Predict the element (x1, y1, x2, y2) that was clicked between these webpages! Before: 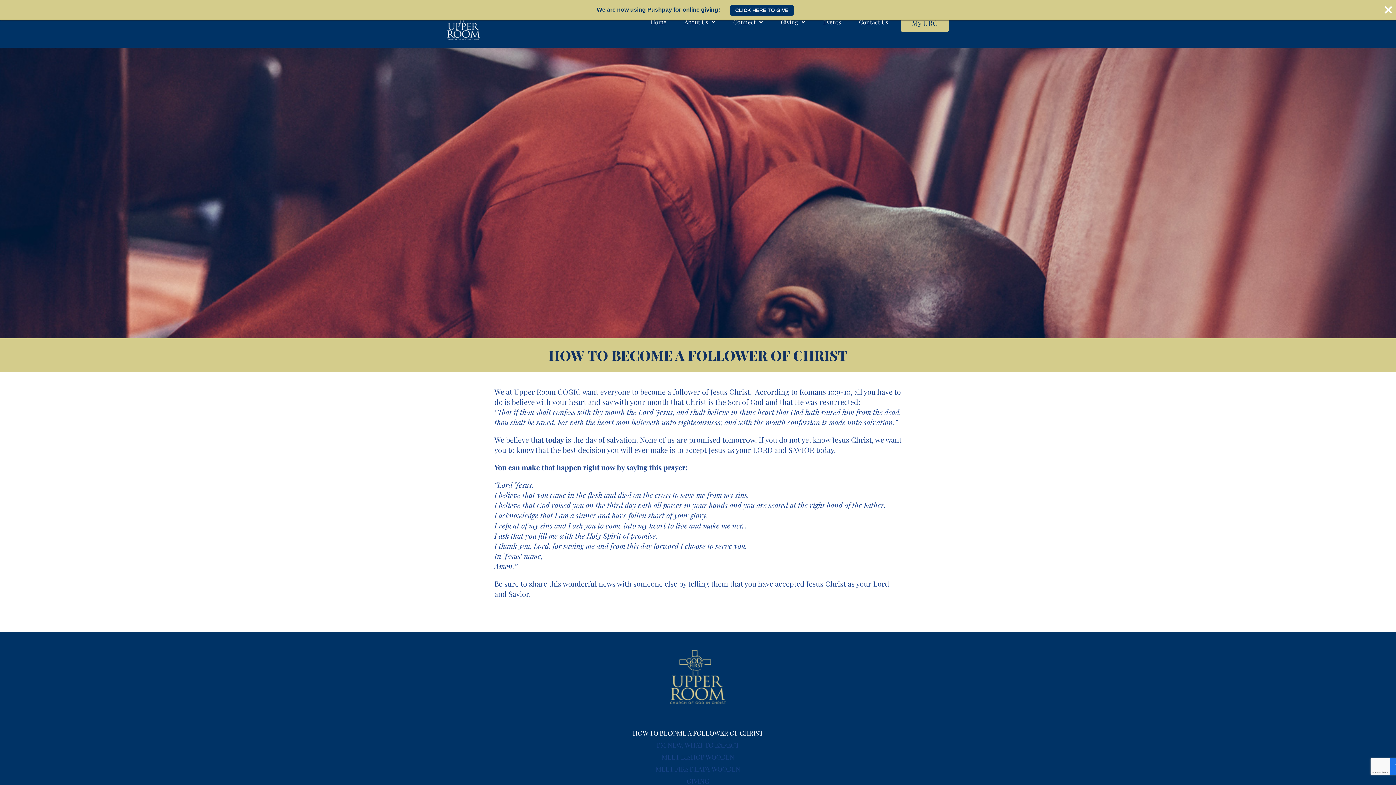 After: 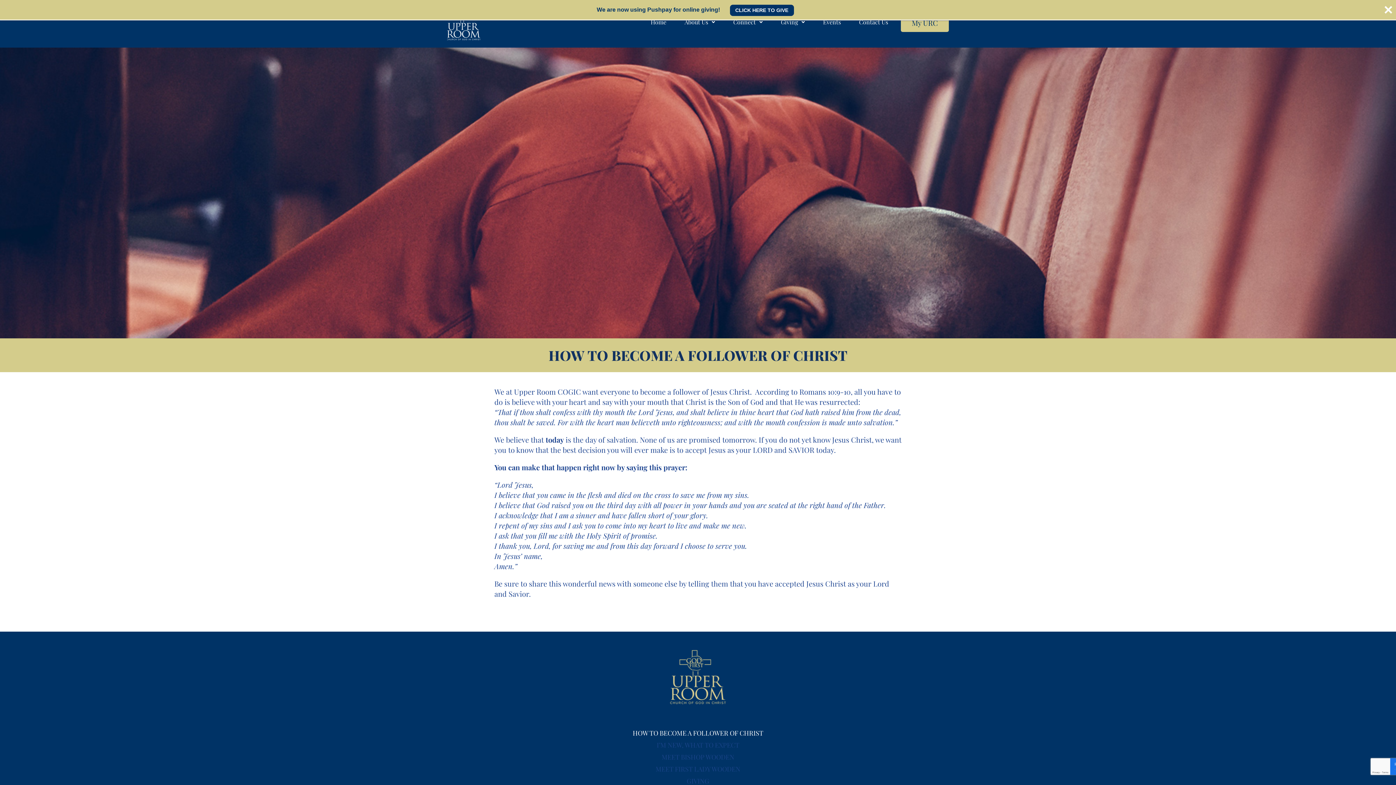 Action: label: My URC bbox: (901, 13, 949, 32)